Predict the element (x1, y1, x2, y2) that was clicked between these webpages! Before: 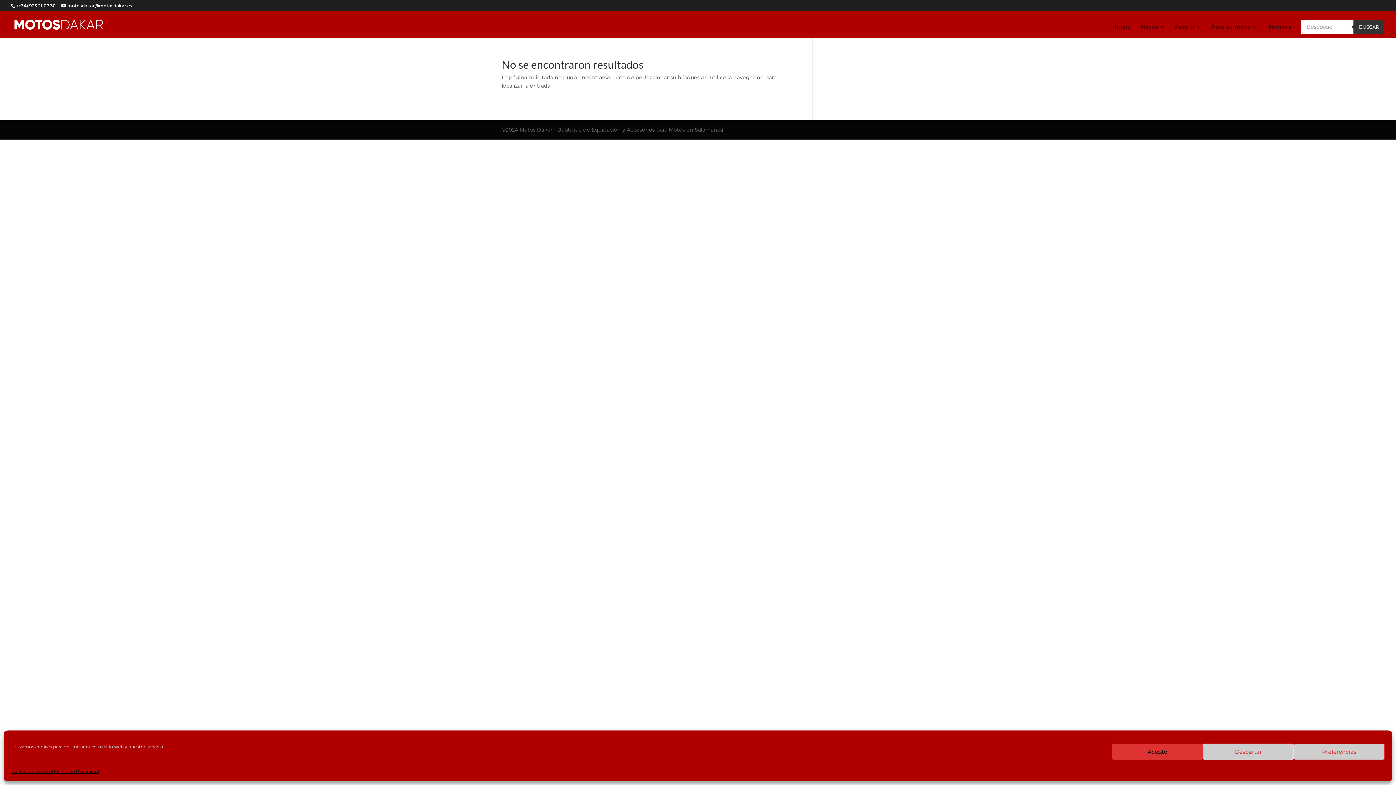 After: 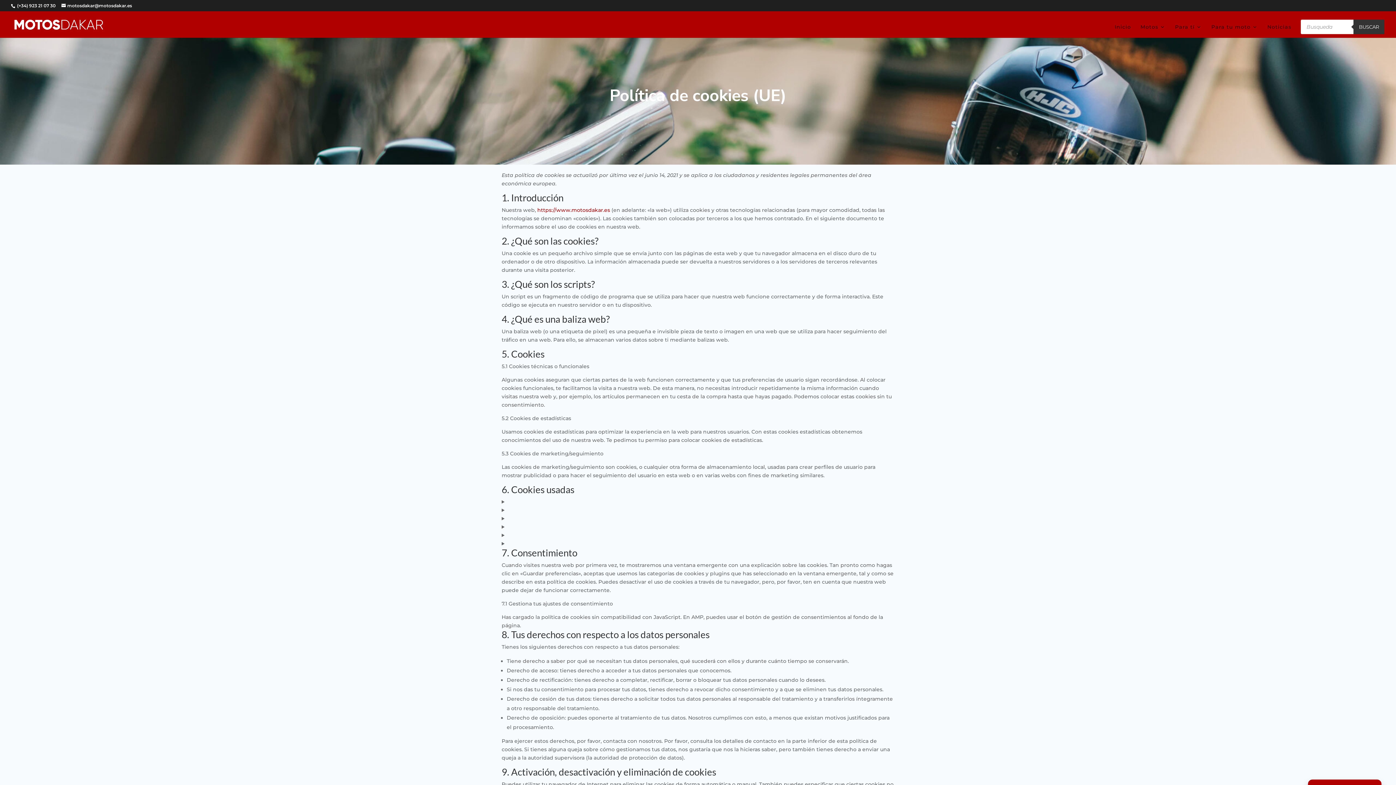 Action: bbox: (11, 767, 52, 776) label: Política de cookies